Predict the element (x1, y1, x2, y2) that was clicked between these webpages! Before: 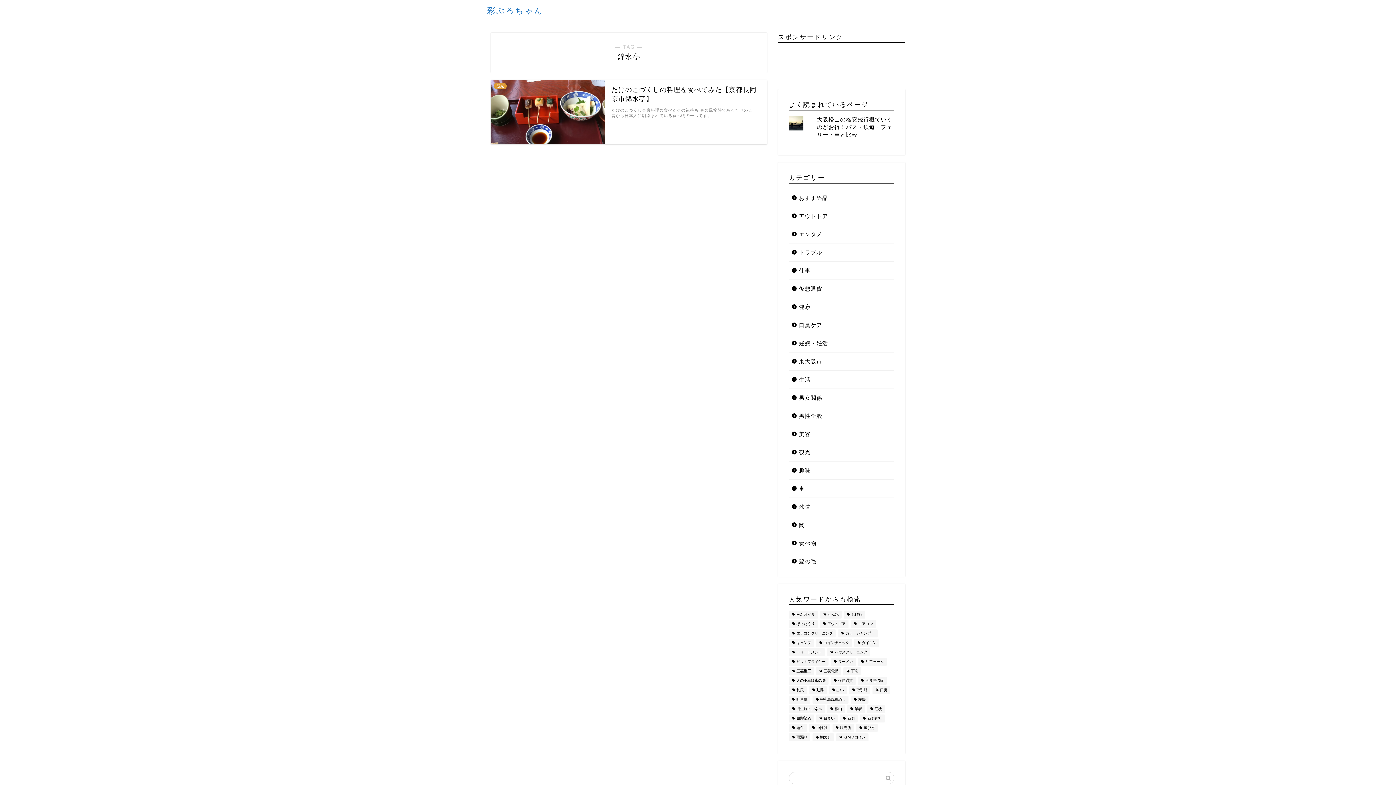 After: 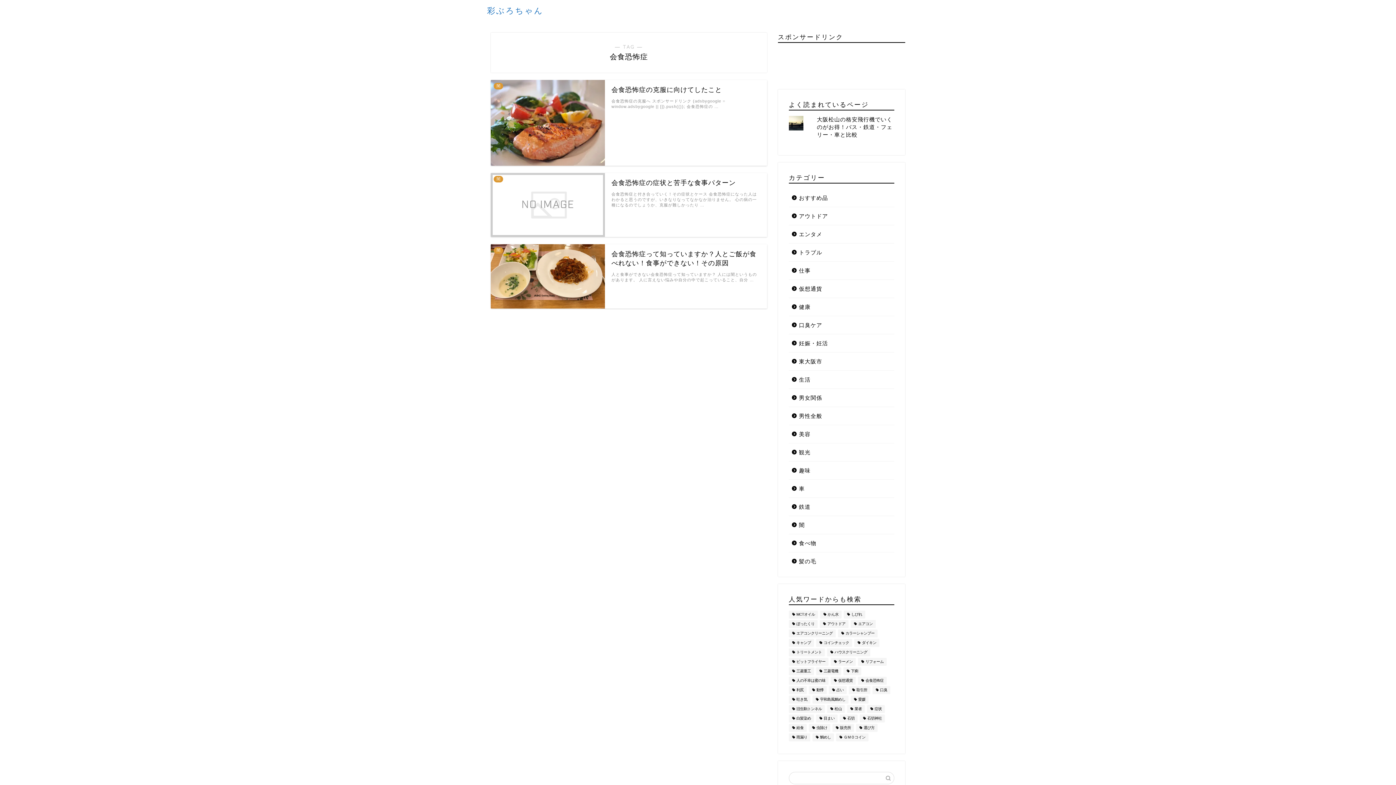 Action: bbox: (858, 677, 886, 685) label: 会食恐怖症 (3個の項目)